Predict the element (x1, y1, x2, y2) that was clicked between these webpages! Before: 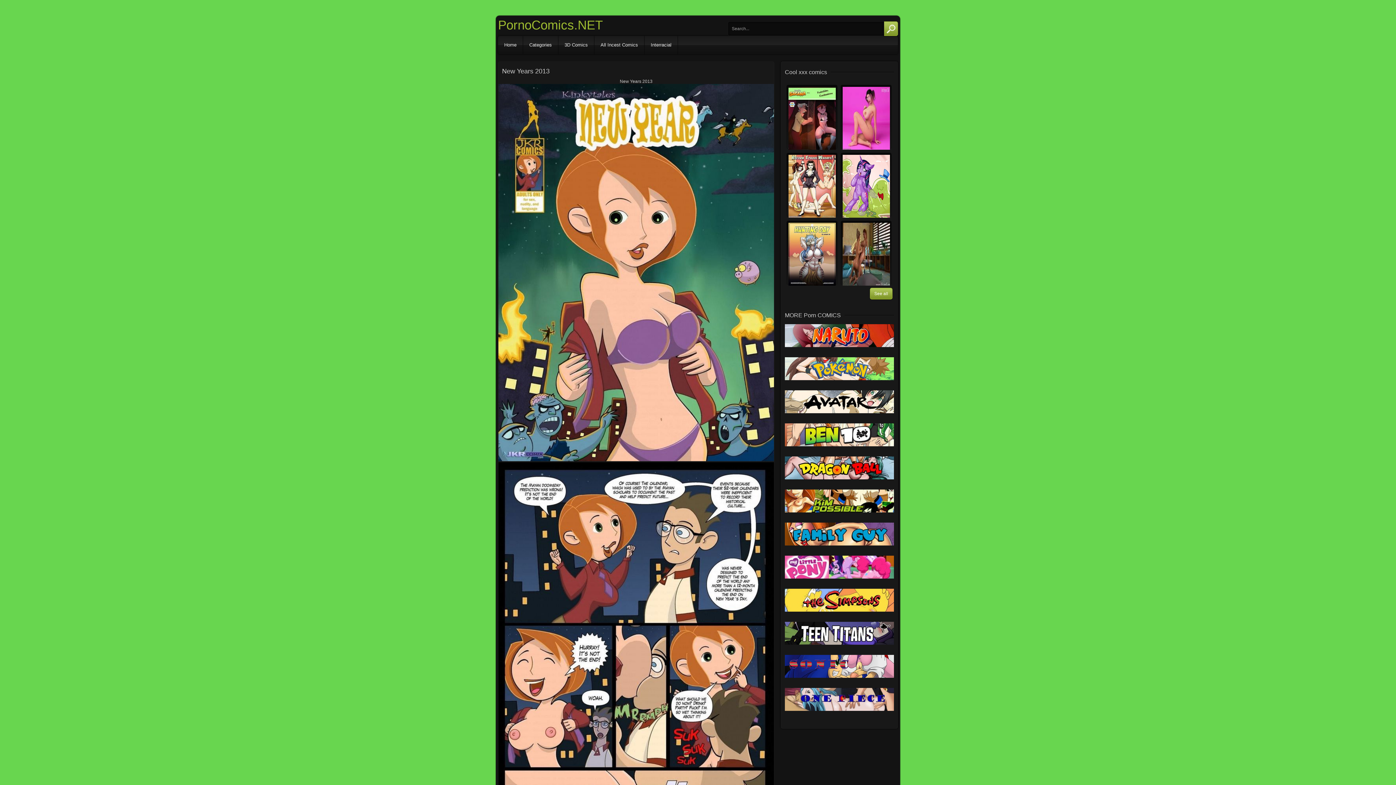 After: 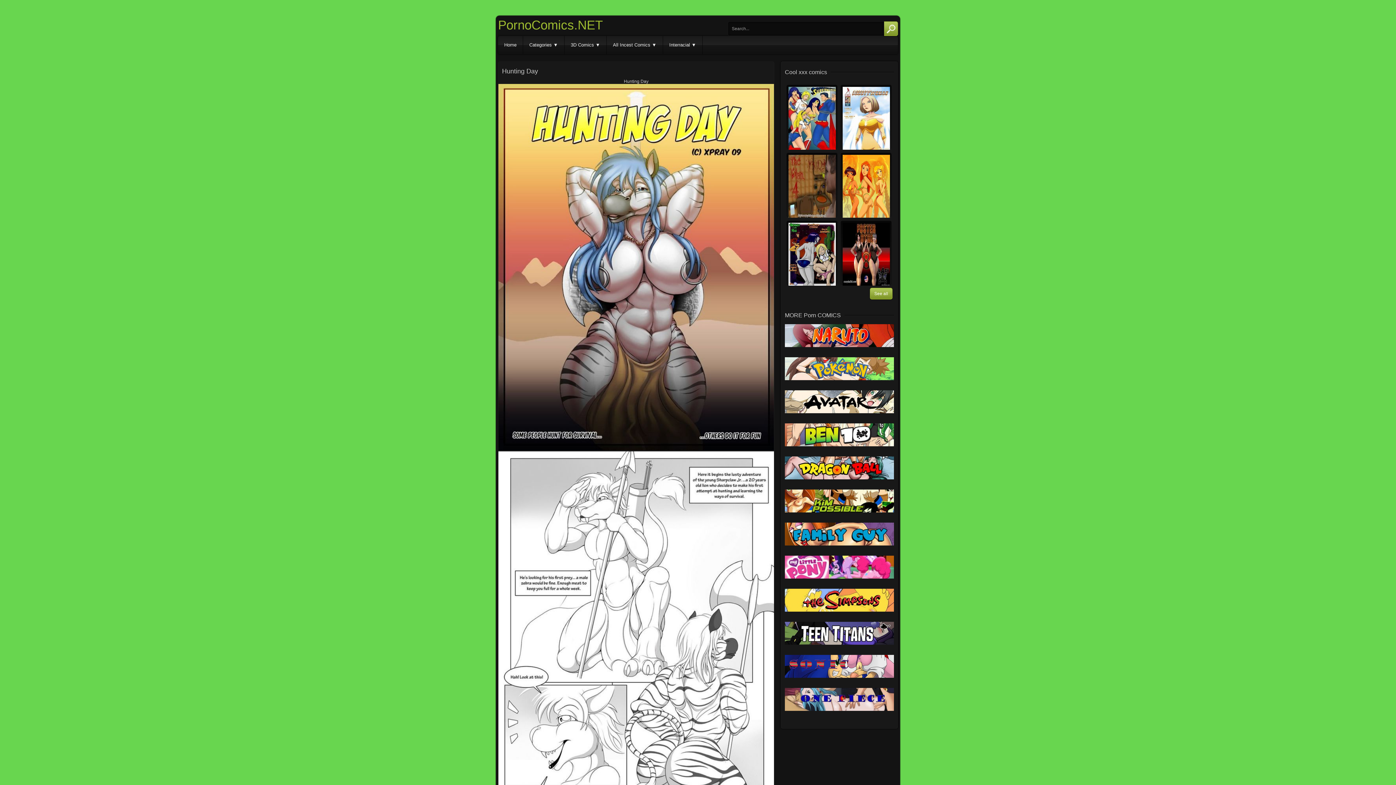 Action: bbox: (786, 221, 837, 284)